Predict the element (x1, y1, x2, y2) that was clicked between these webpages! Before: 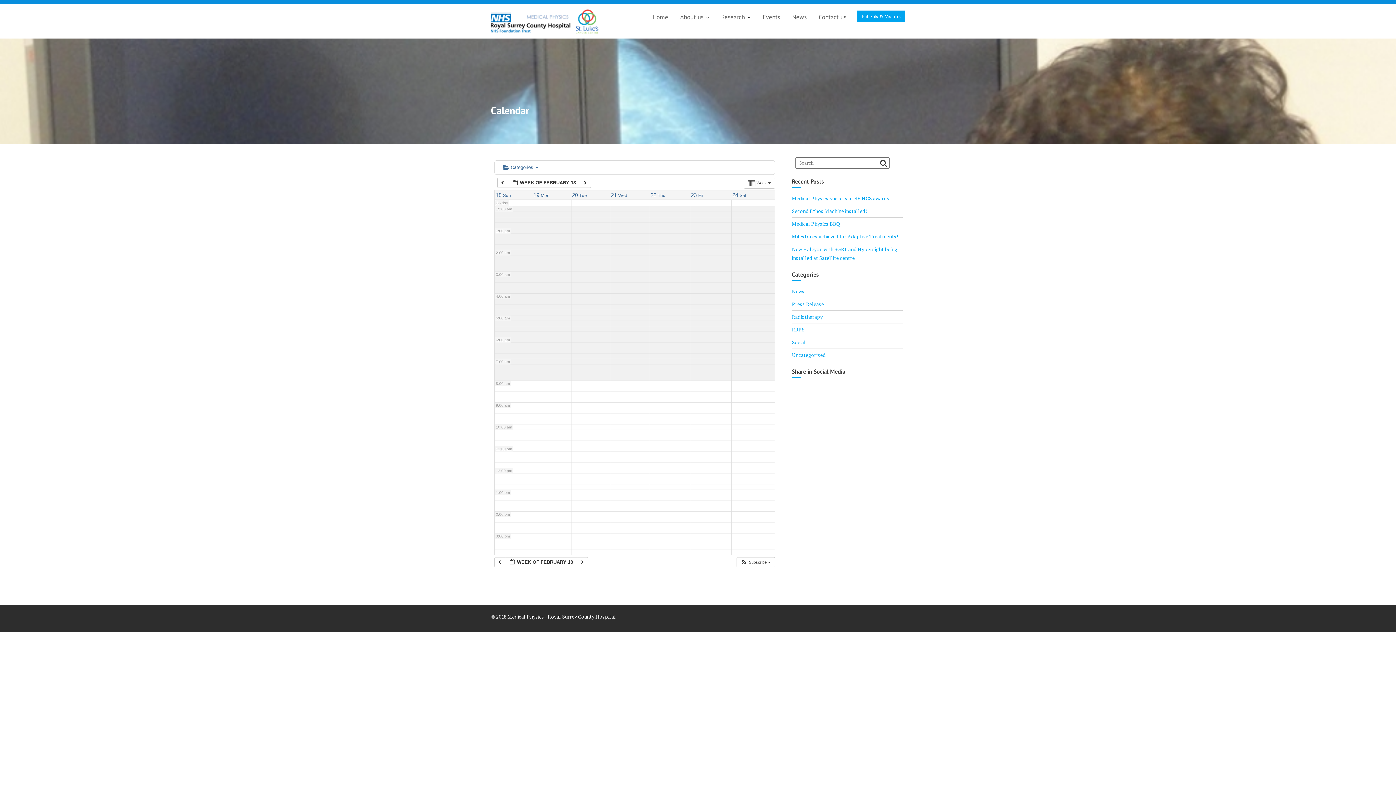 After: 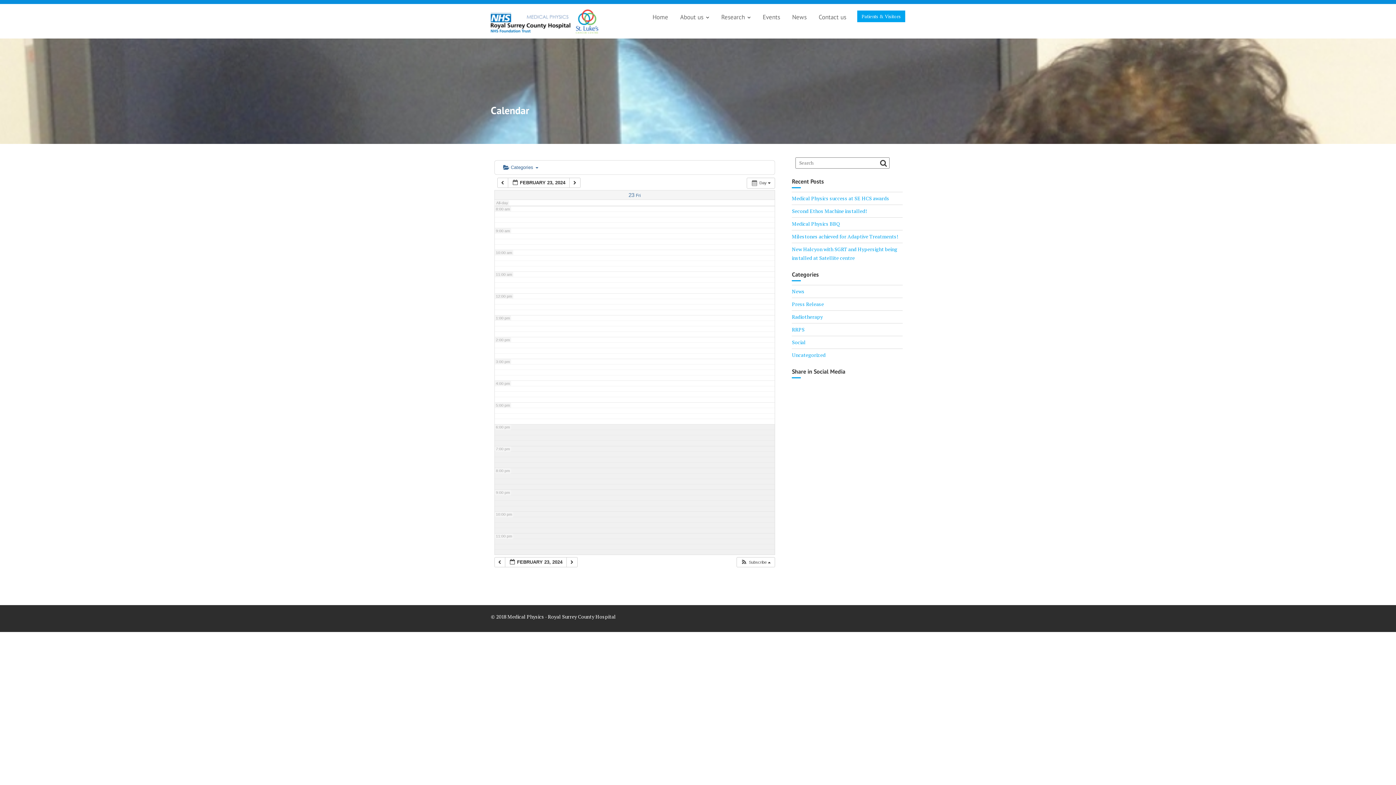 Action: label: 23 Fri bbox: (691, 192, 703, 198)